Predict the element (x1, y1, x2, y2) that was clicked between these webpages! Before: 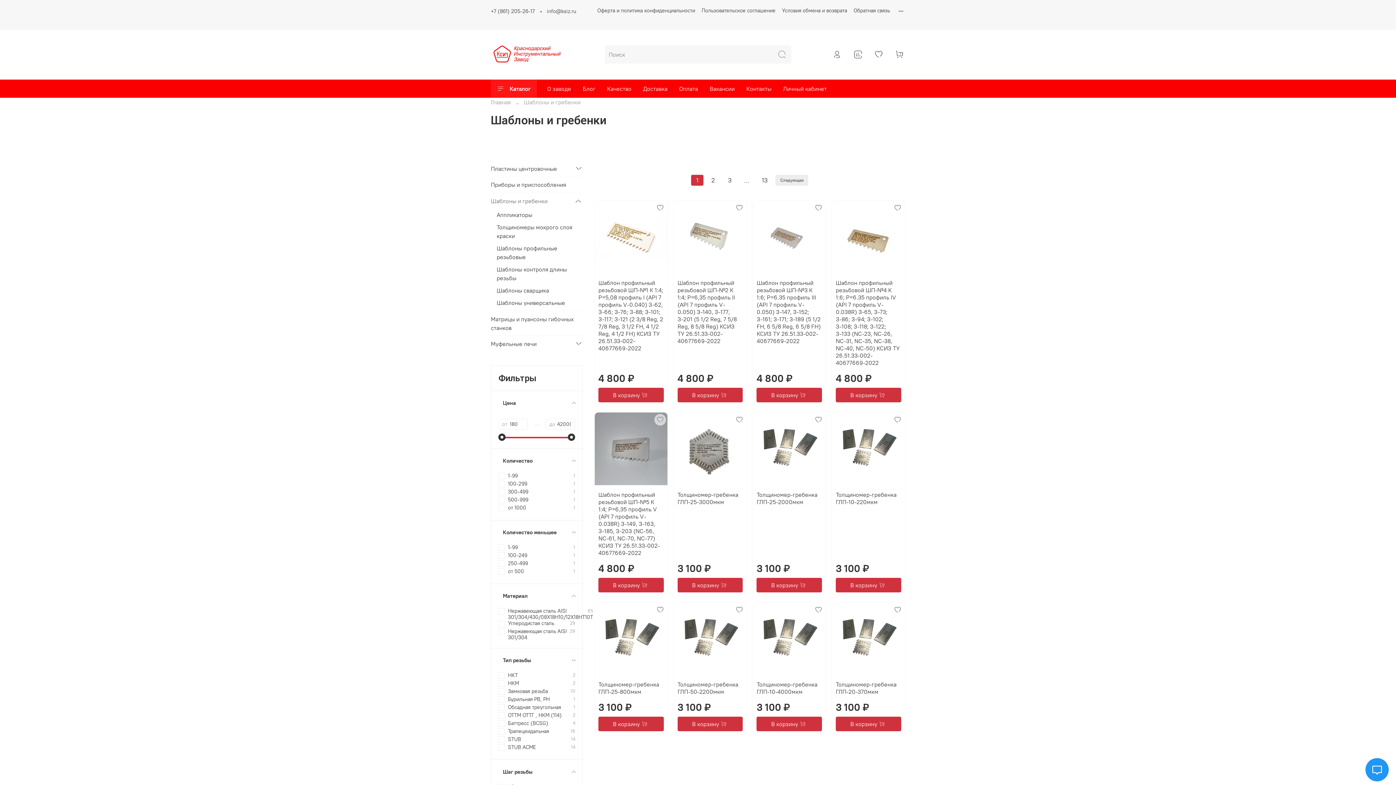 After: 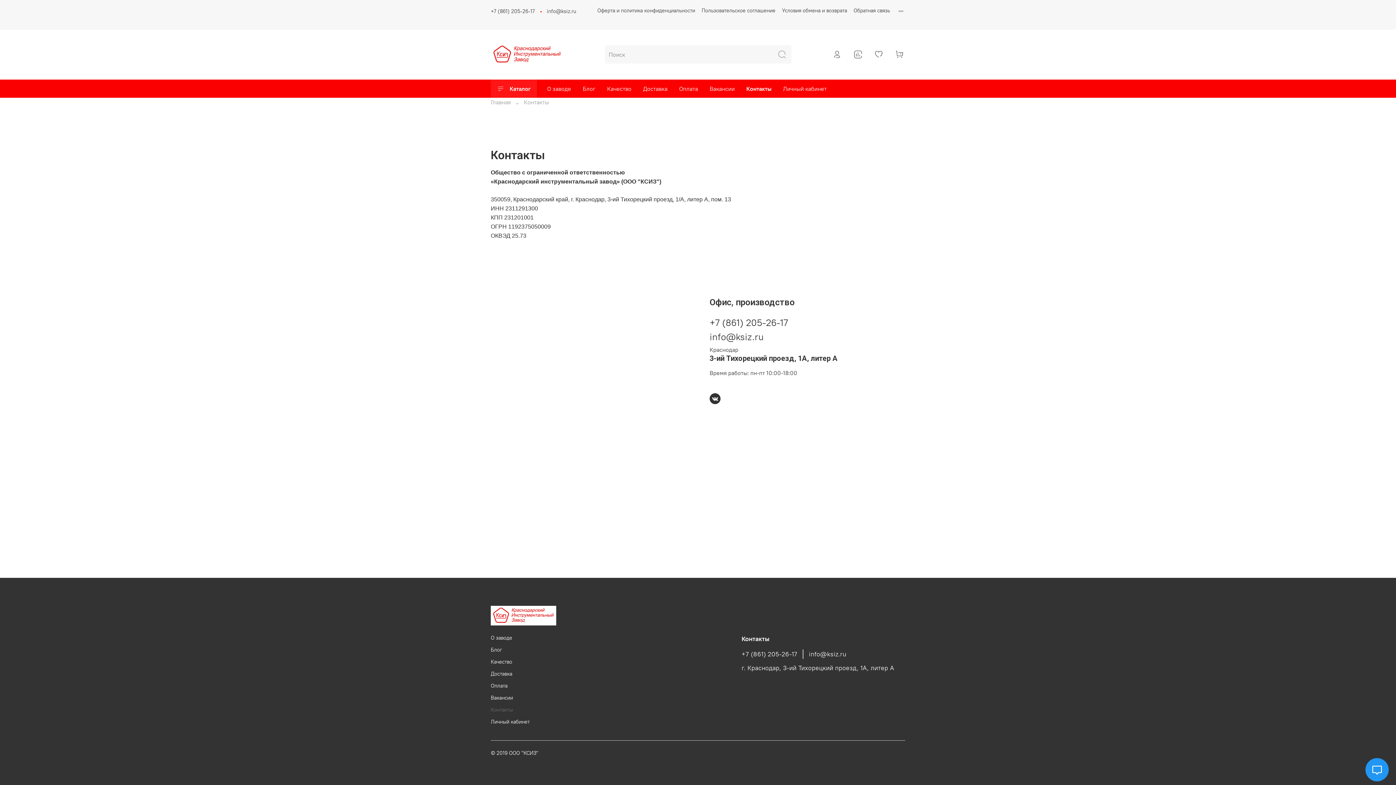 Action: label: Контакты bbox: (740, 79, 777, 97)